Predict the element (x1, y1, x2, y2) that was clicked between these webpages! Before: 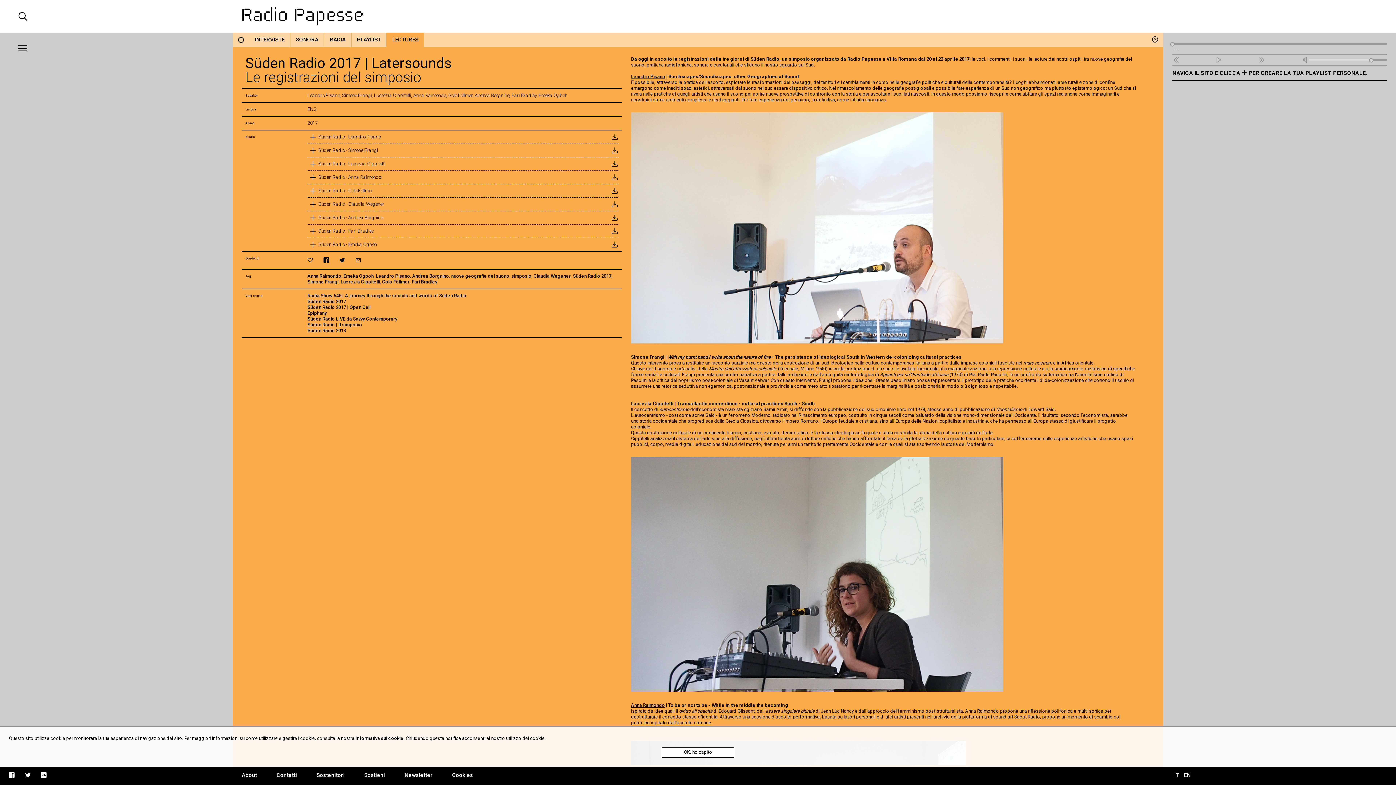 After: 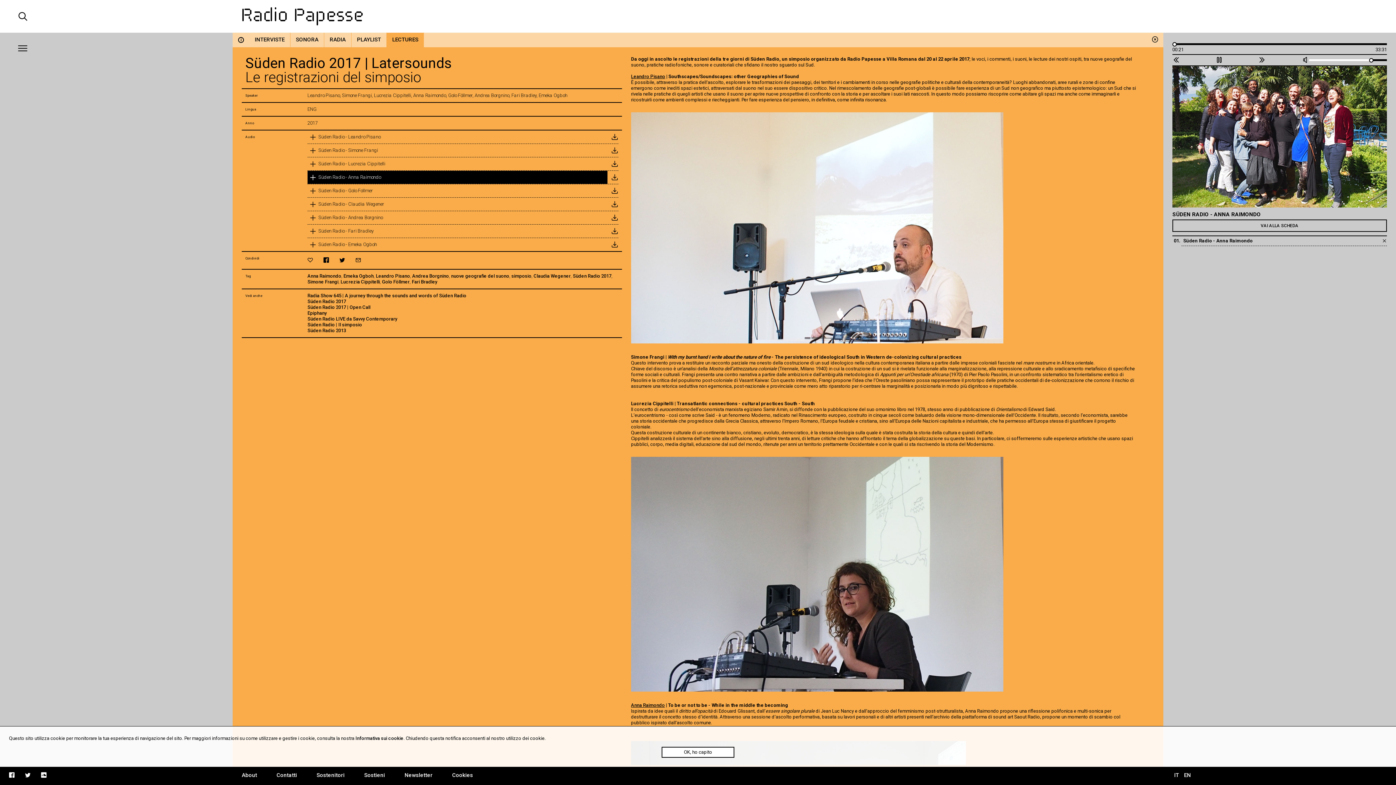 Action: label: Süden Radio - Anna Raimondo bbox: (307, 170, 607, 184)